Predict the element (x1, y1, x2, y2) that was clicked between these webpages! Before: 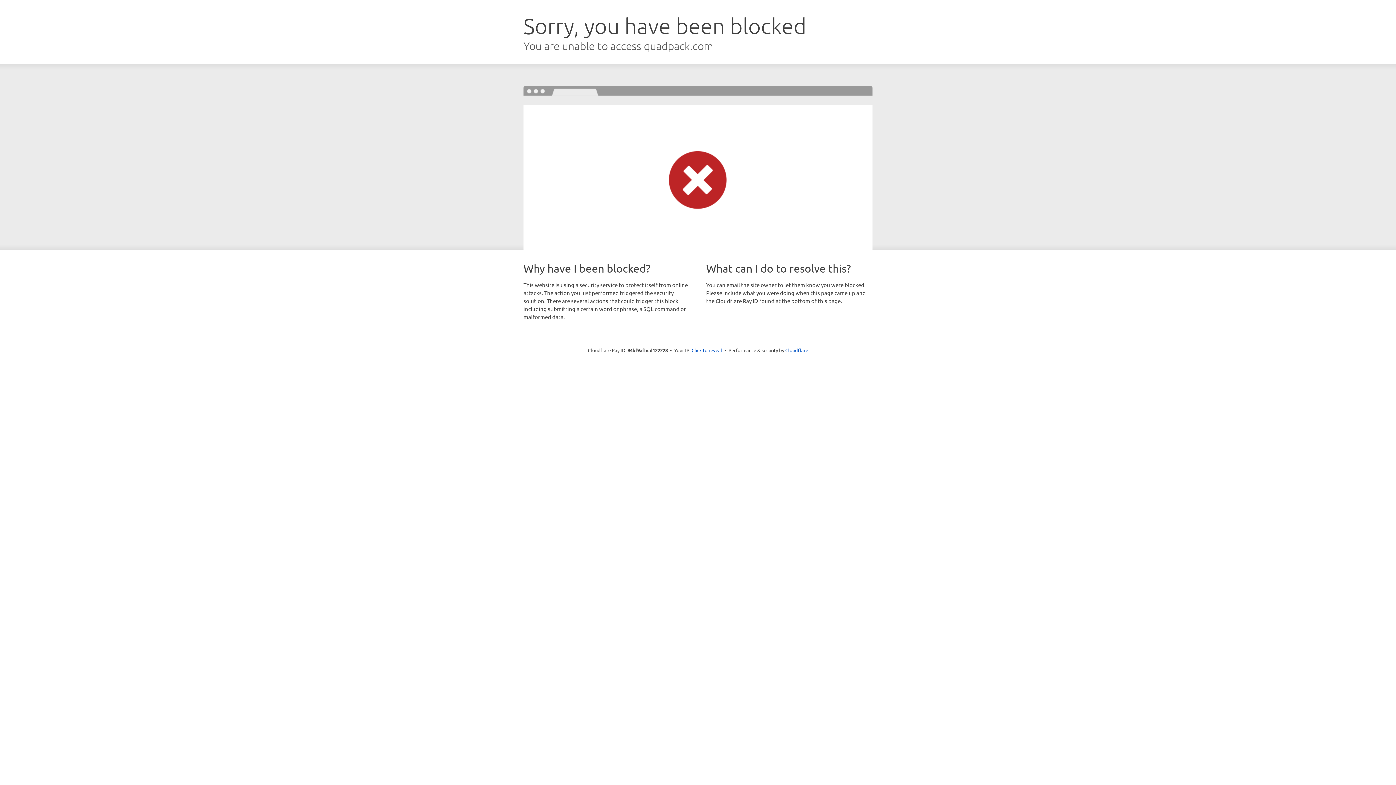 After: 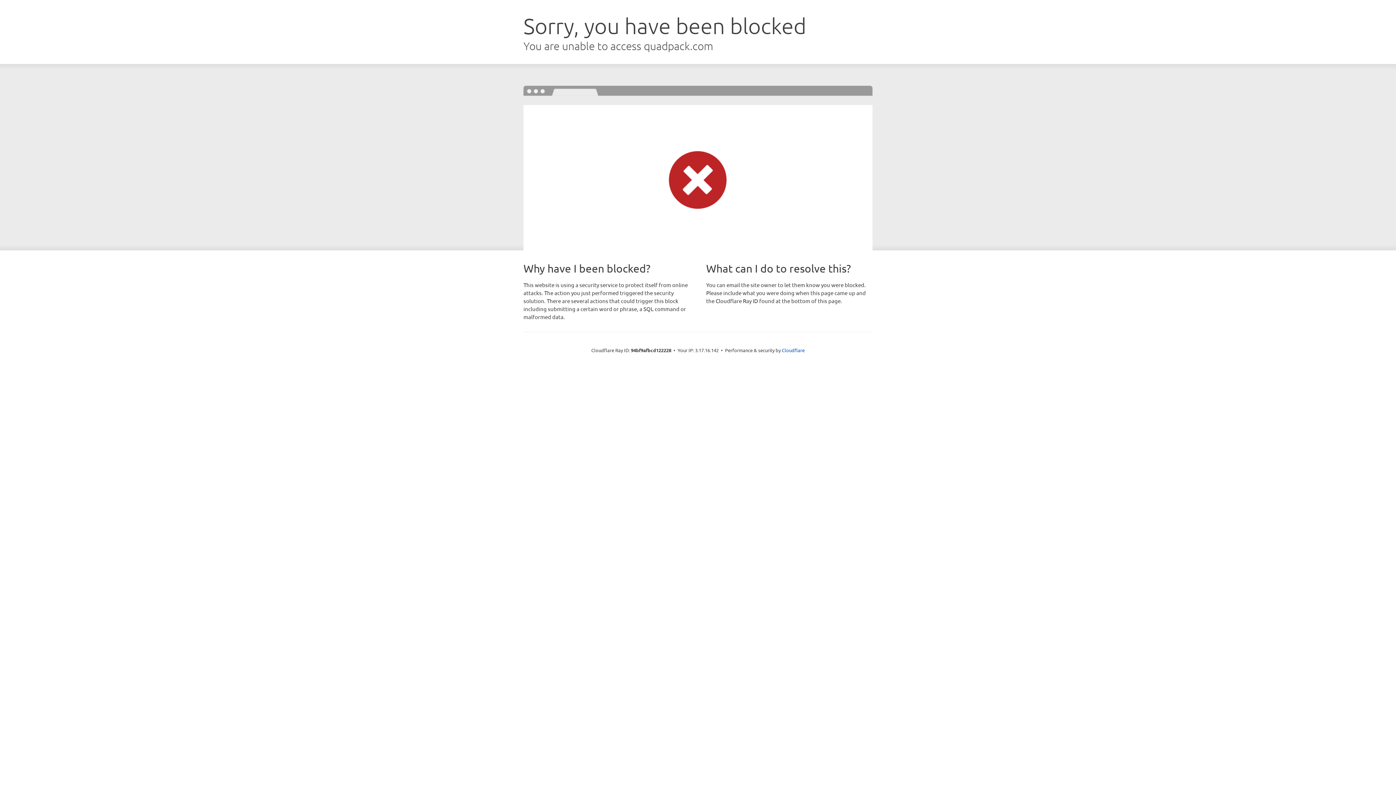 Action: label: Click to reveal bbox: (691, 346, 722, 353)